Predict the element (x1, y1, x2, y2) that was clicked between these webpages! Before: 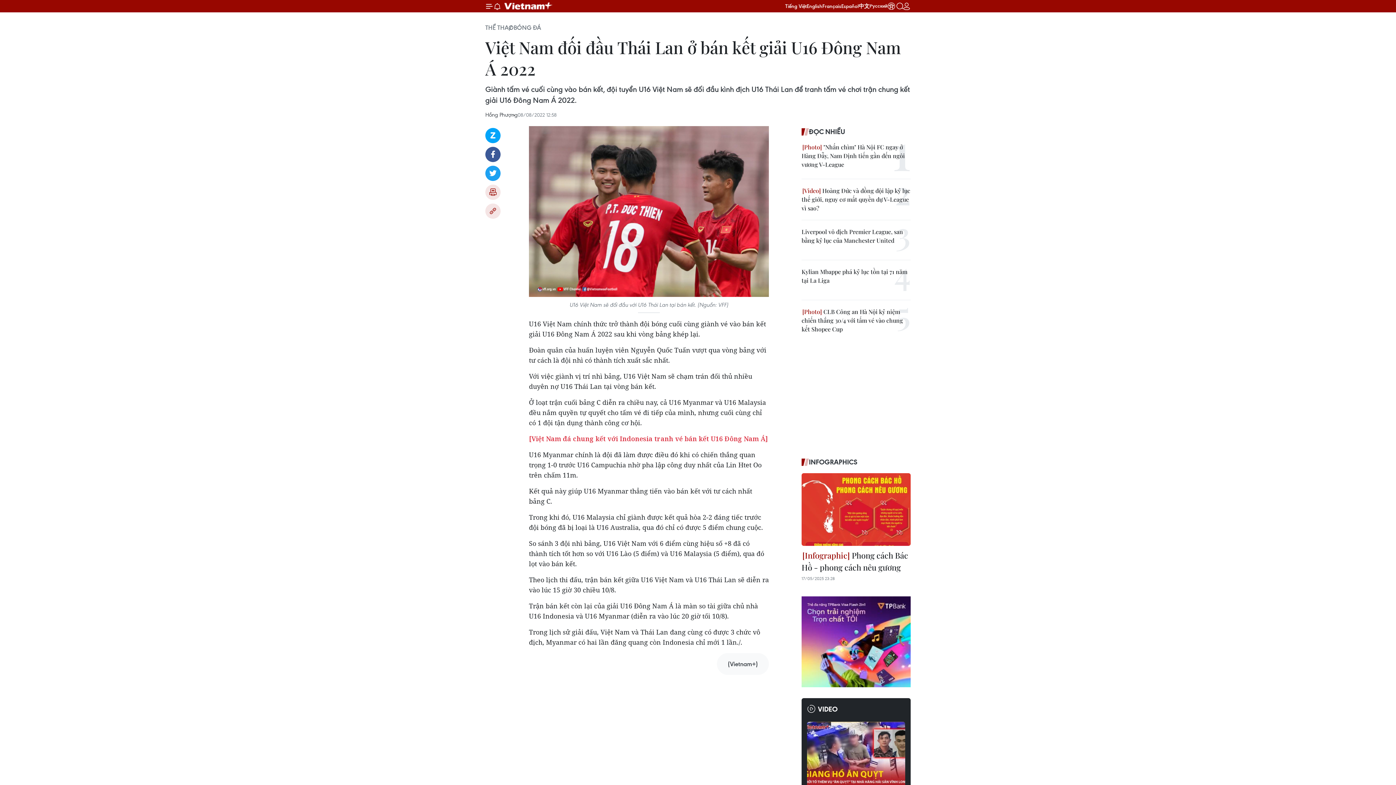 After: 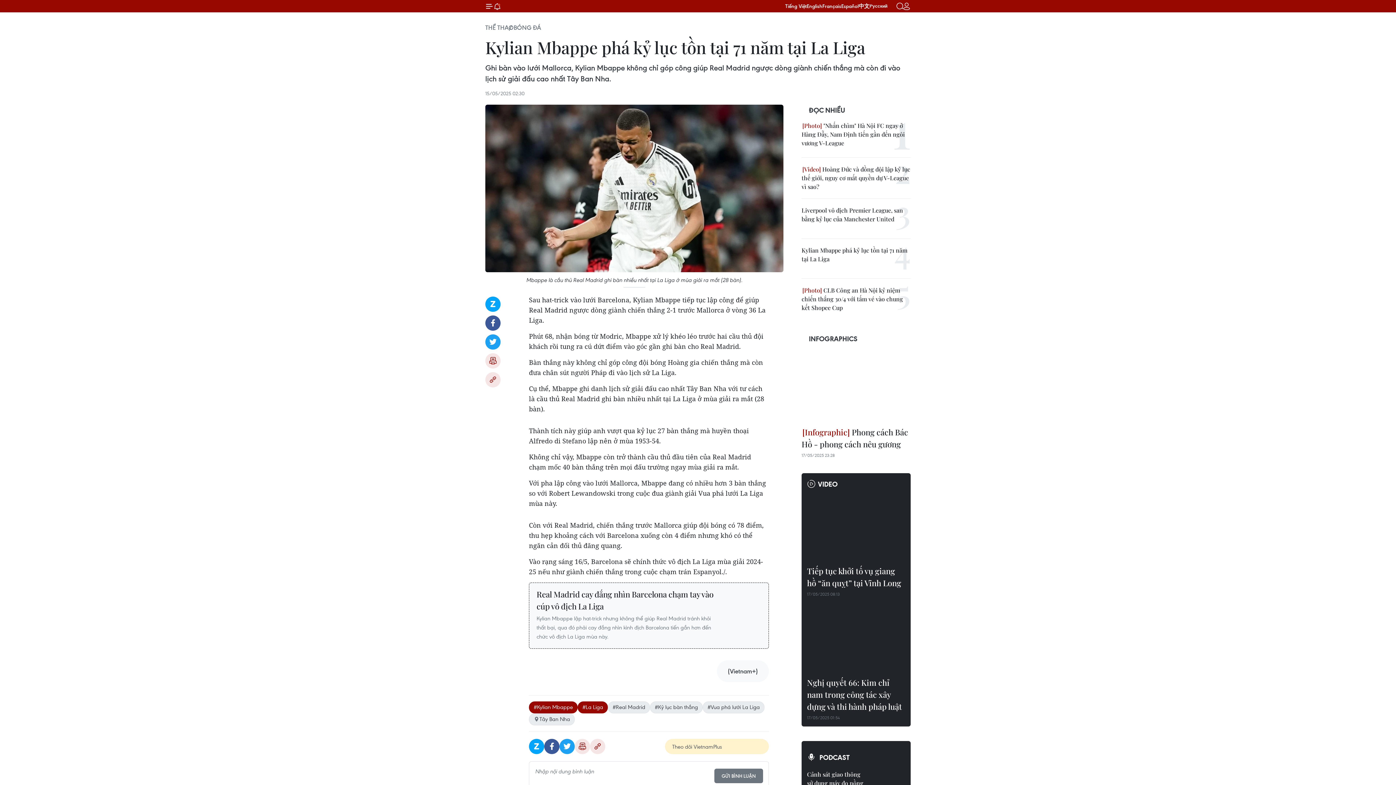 Action: bbox: (801, 267, 910, 285) label: Kylian Mbappe phá kỷ lục tồn tại 71 năm tại La Liga